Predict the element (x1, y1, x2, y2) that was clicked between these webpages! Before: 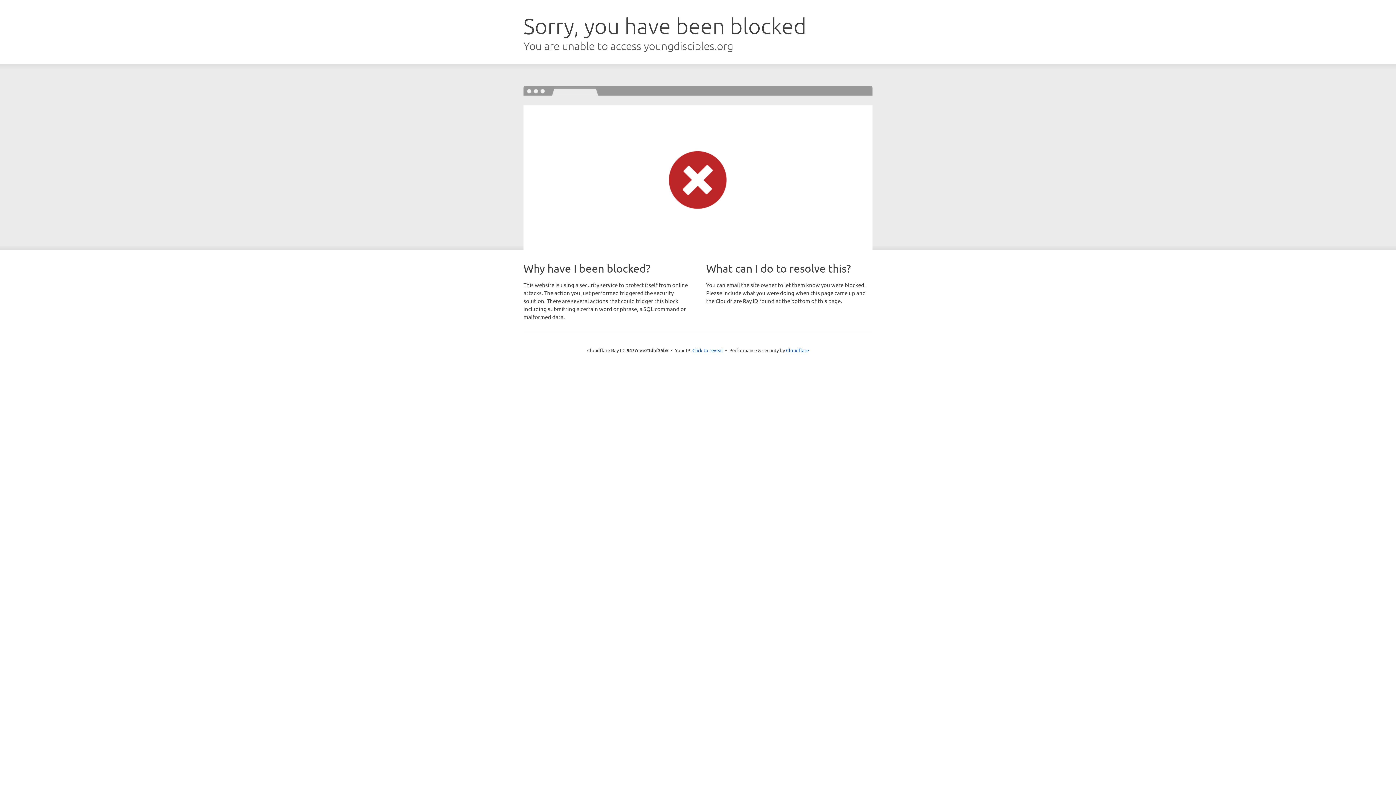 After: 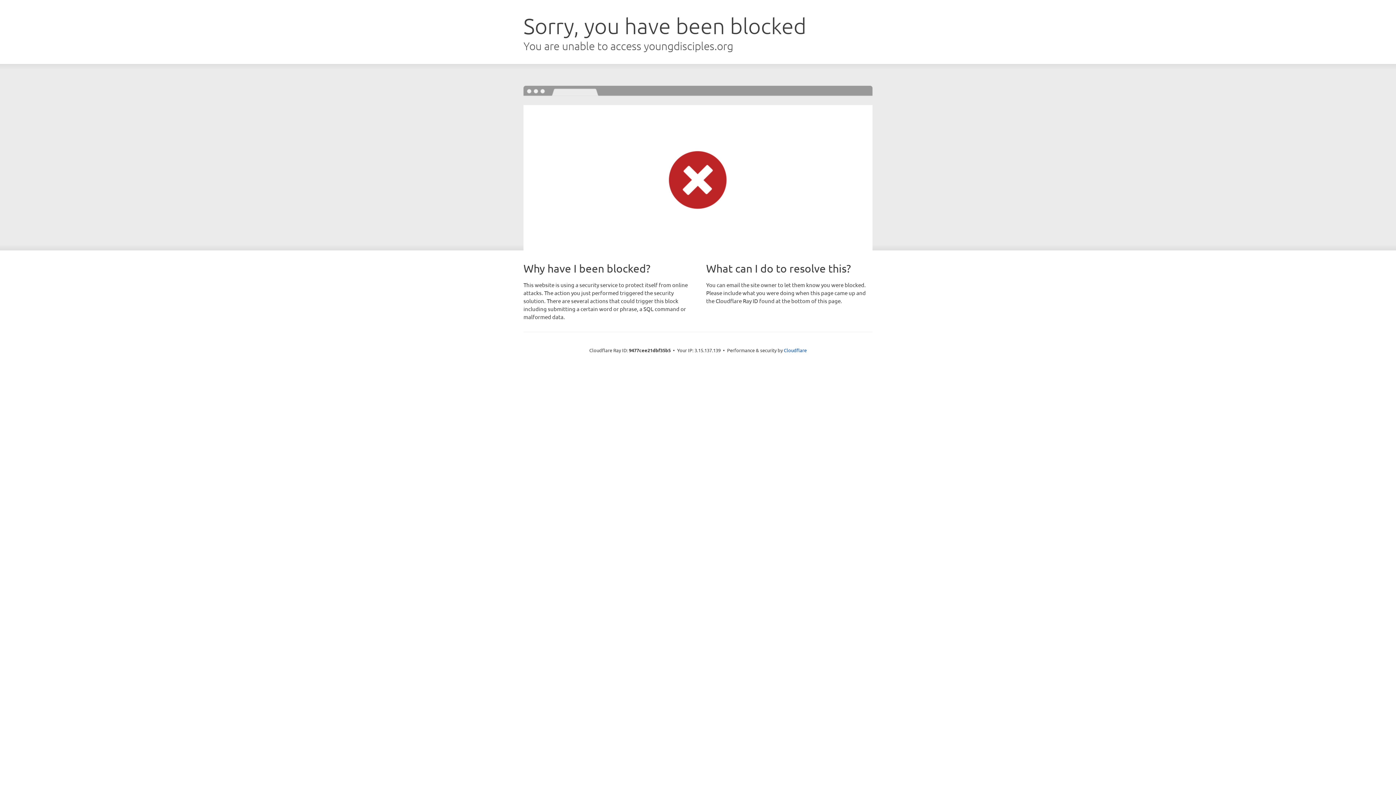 Action: bbox: (692, 346, 723, 353) label: Click to reveal